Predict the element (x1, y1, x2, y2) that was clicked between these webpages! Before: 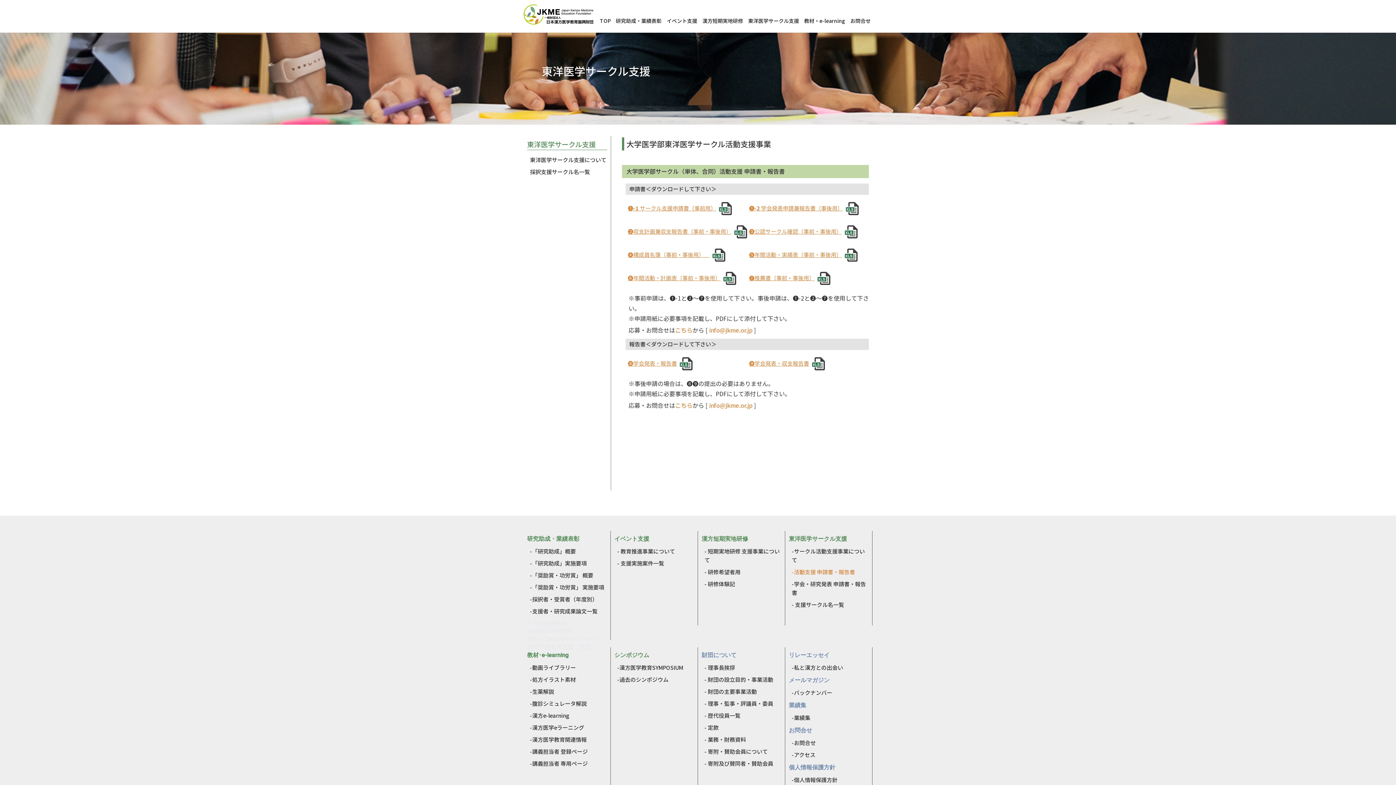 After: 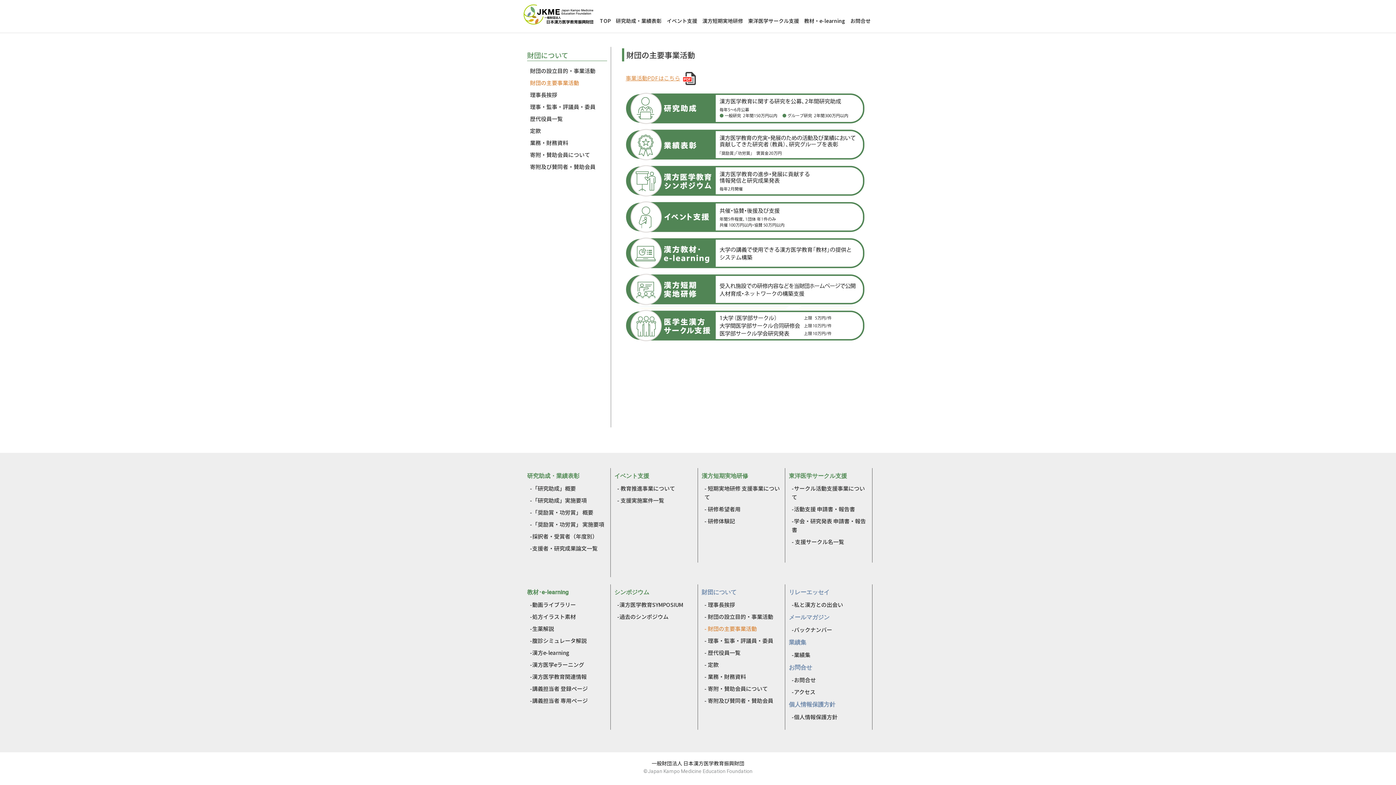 Action: label: - 財団の主要事業活動 bbox: (704, 687, 781, 696)